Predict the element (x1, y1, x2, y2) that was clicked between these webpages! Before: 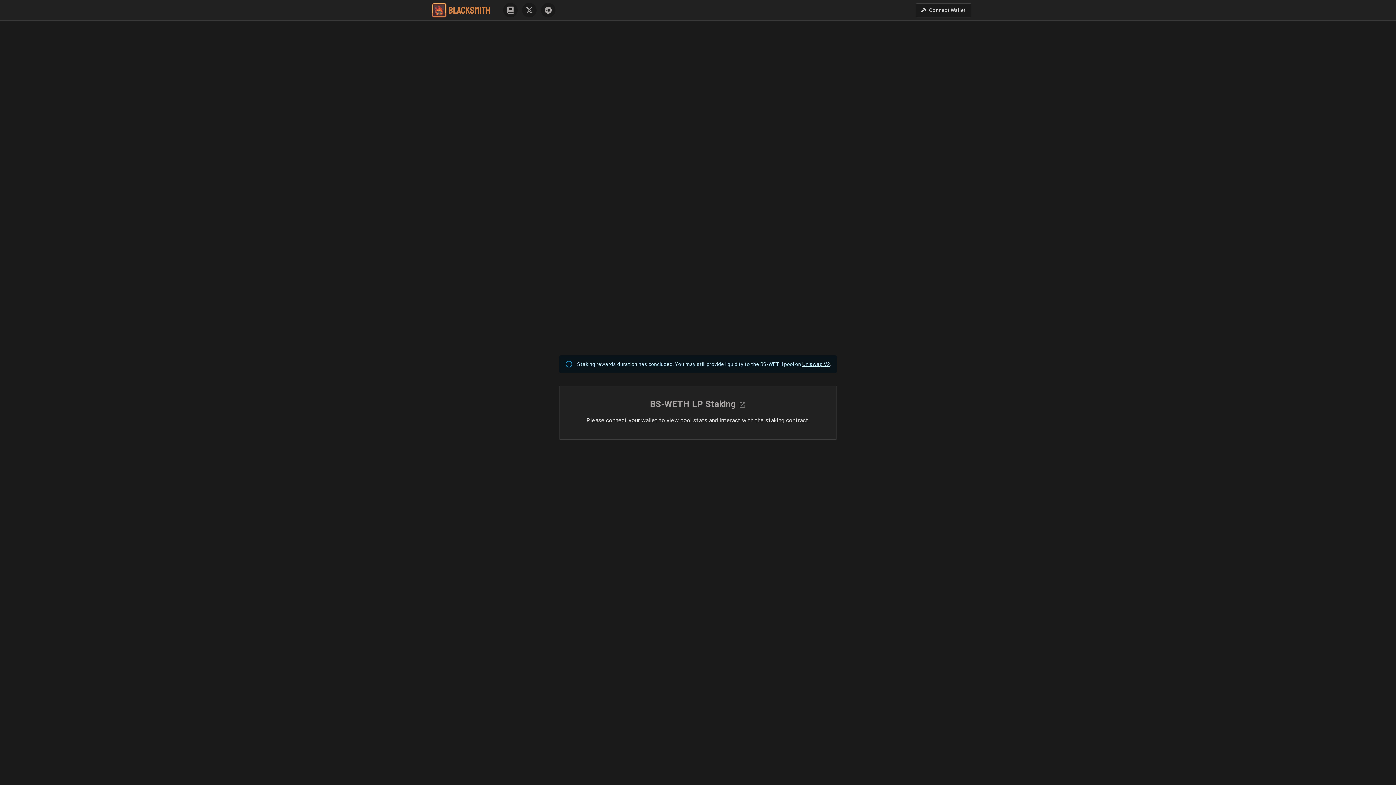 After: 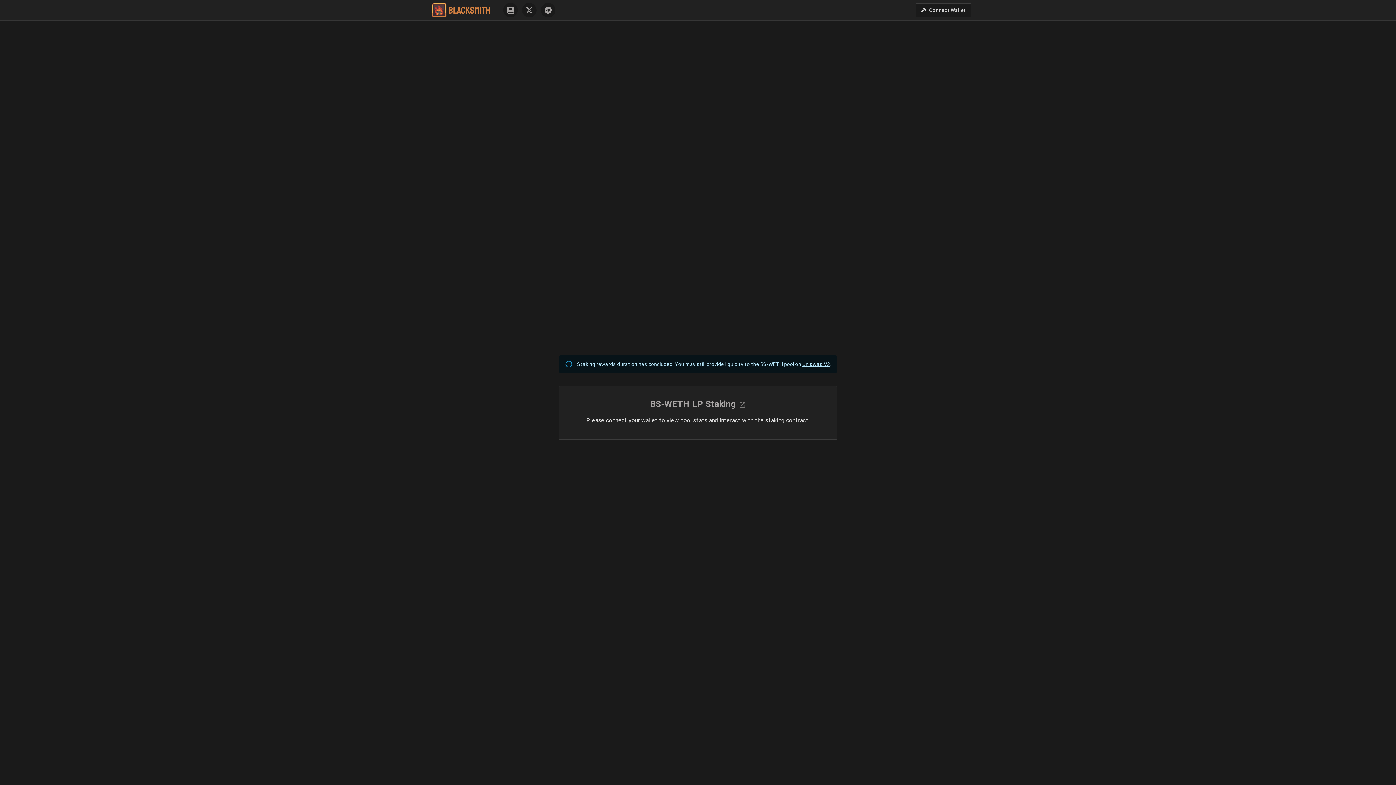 Action: bbox: (802, 361, 830, 367) label: Uniswap V2